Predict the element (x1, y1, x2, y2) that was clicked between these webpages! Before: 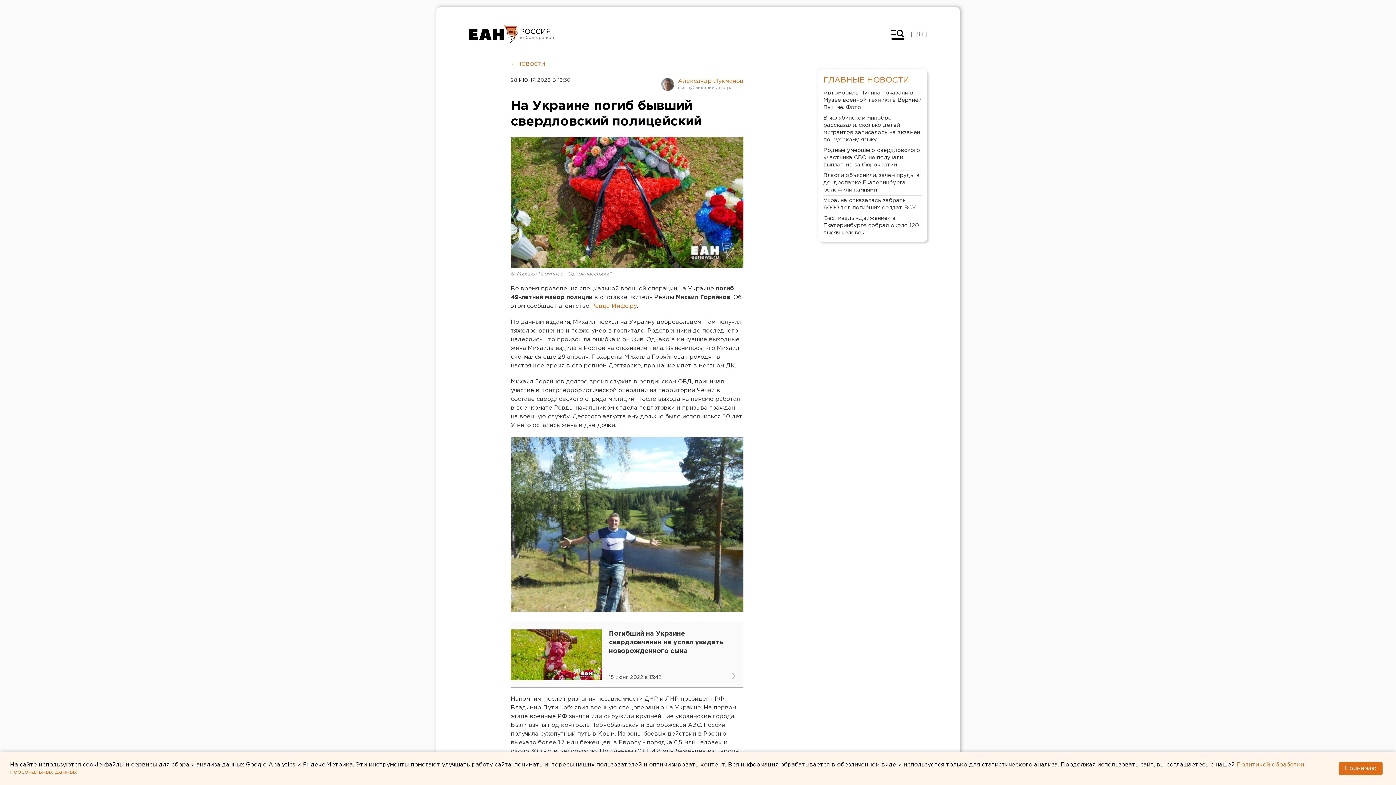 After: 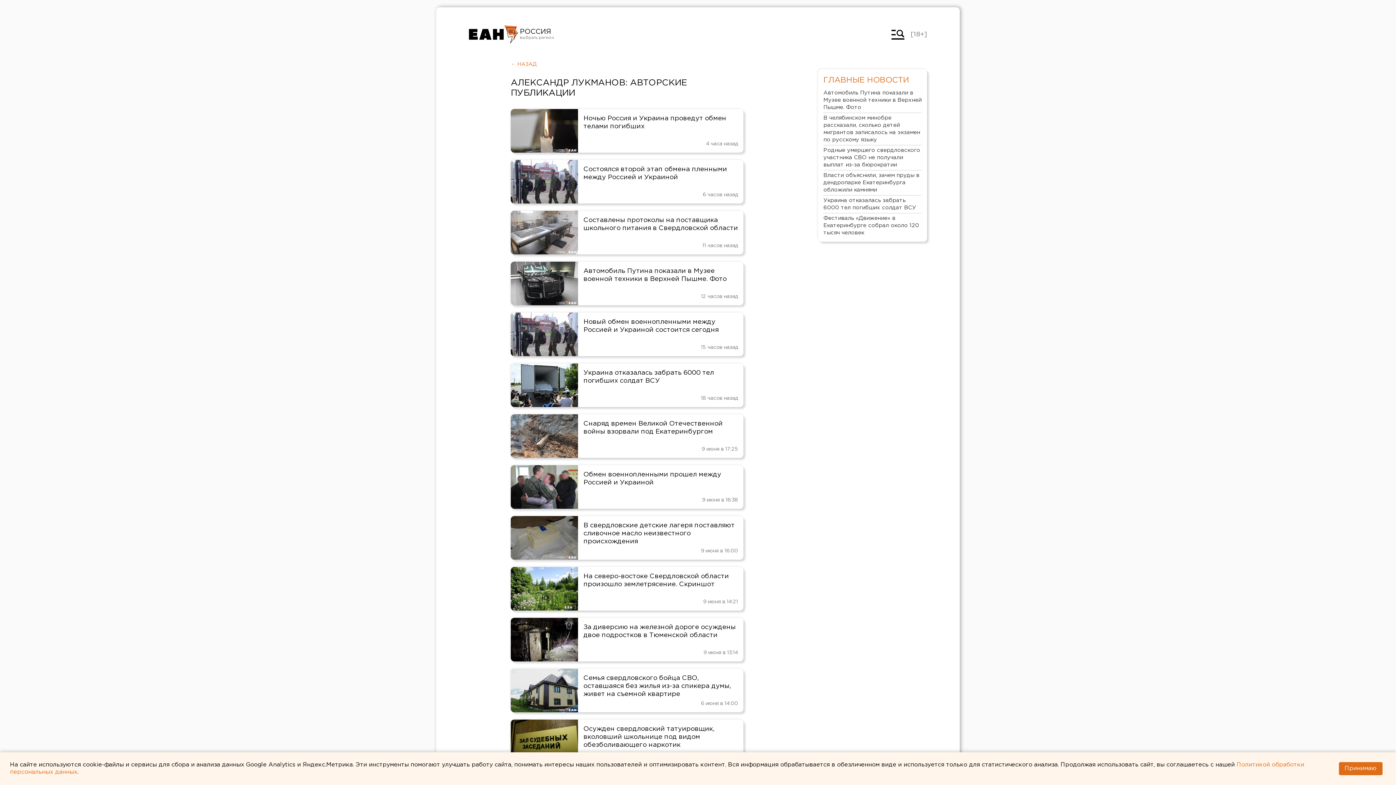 Action: label: Александр Лукманов bbox: (678, 77, 743, 84)